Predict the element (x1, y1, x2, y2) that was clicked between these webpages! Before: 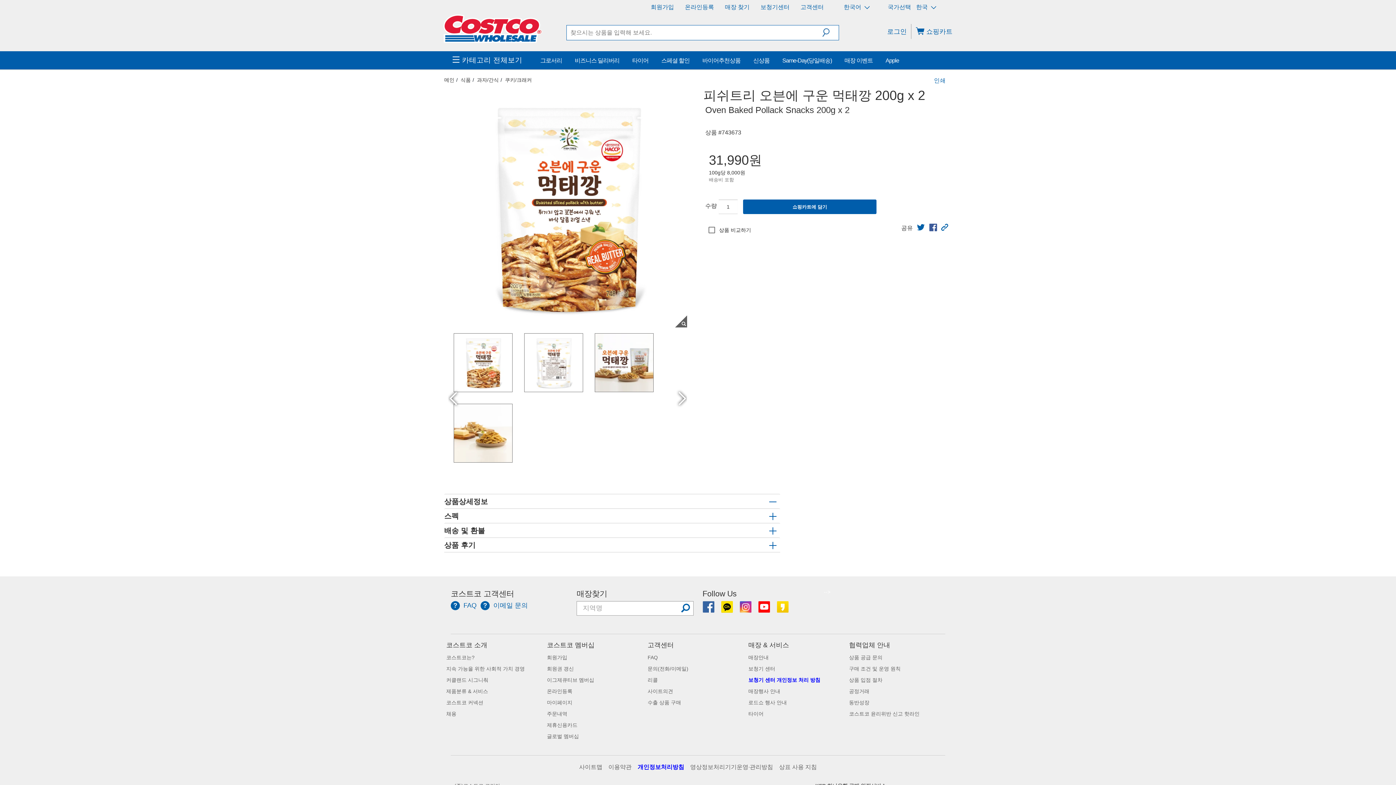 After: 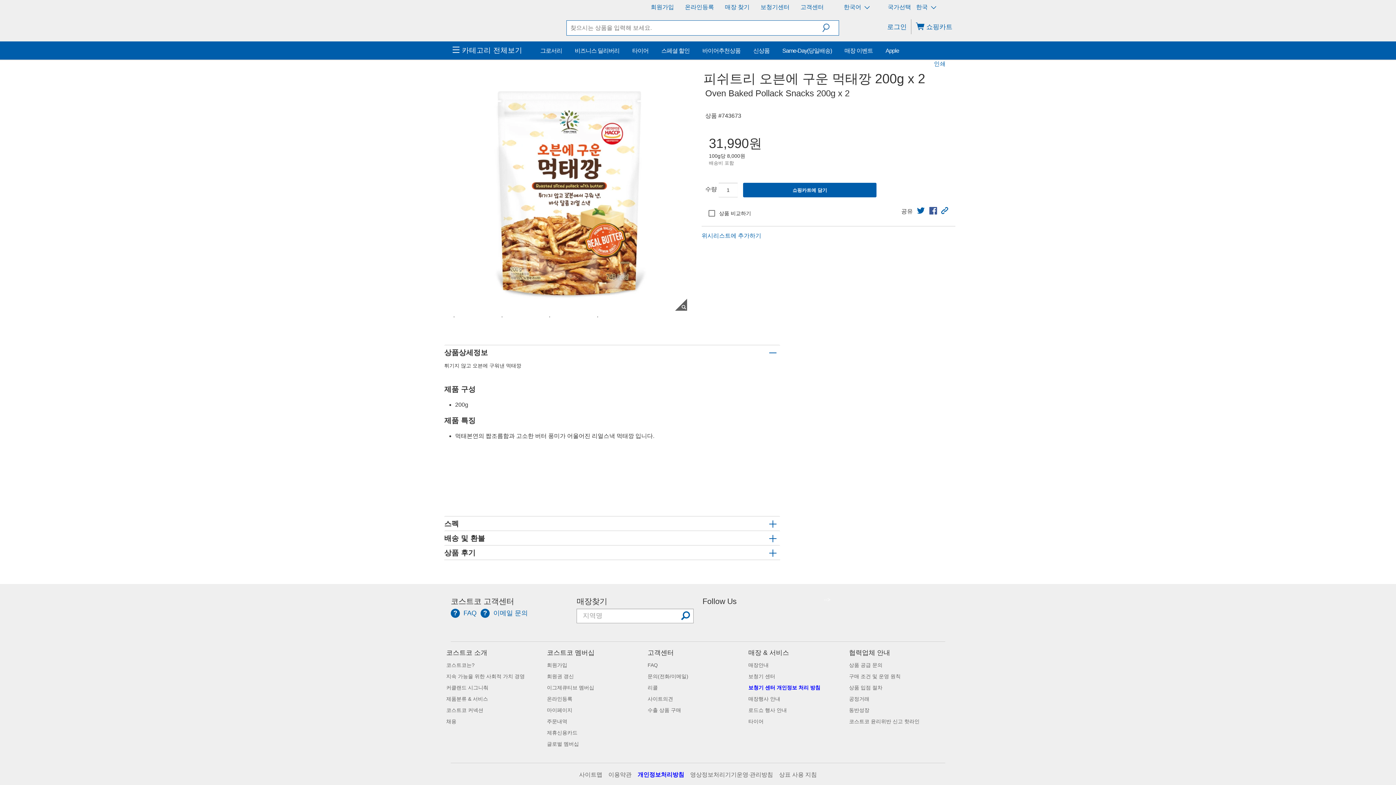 Action: label:   bbox: (758, 607, 771, 613)